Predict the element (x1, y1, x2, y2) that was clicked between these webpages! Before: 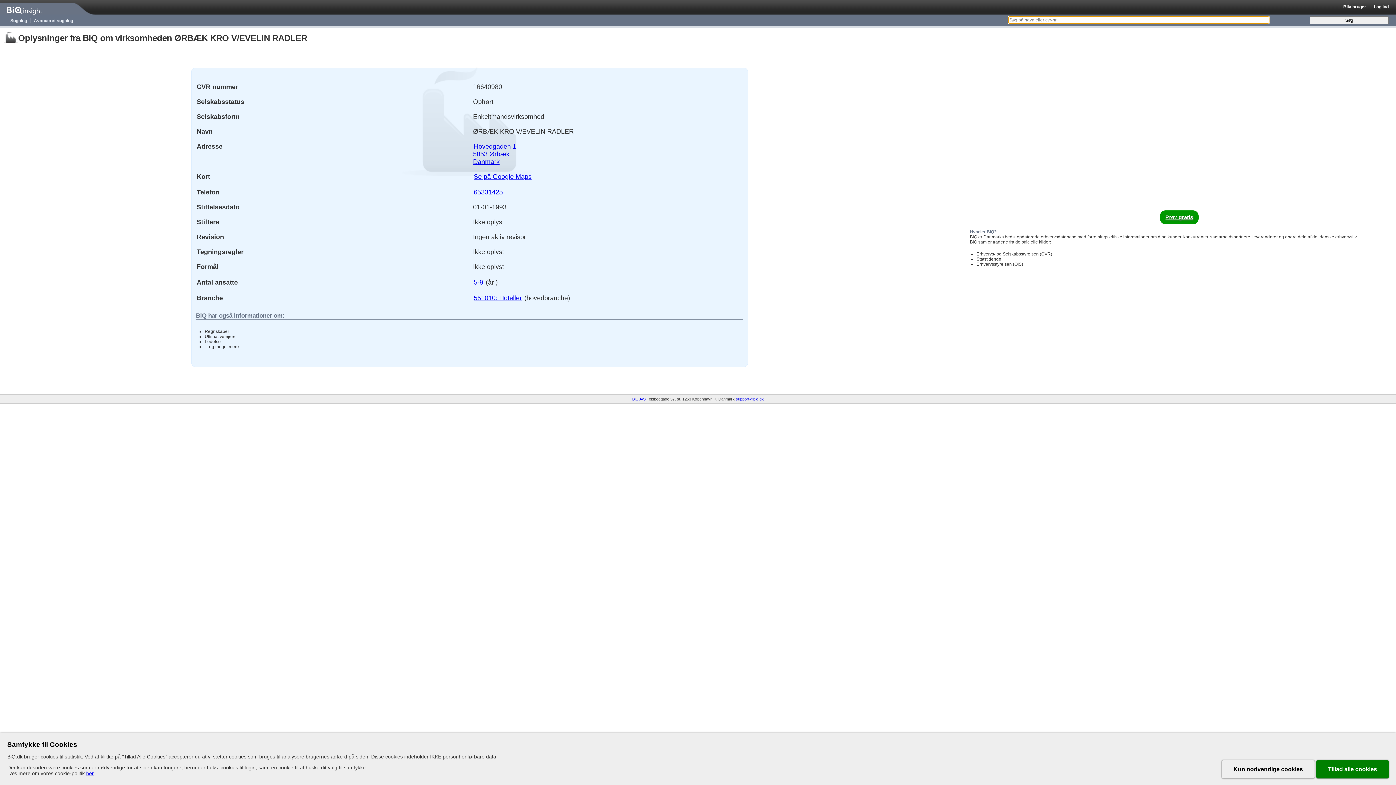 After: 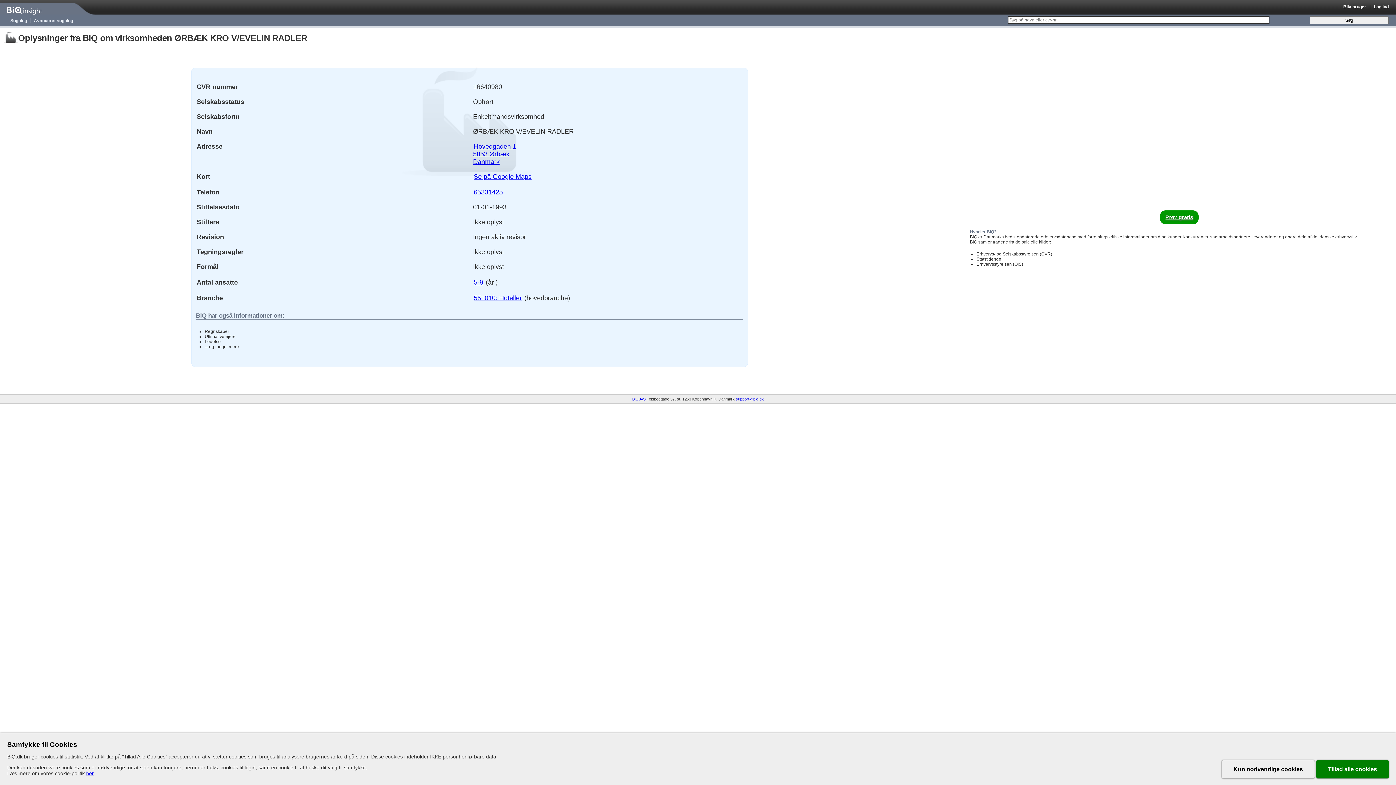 Action: bbox: (736, 397, 764, 401) label: support@biq.dk